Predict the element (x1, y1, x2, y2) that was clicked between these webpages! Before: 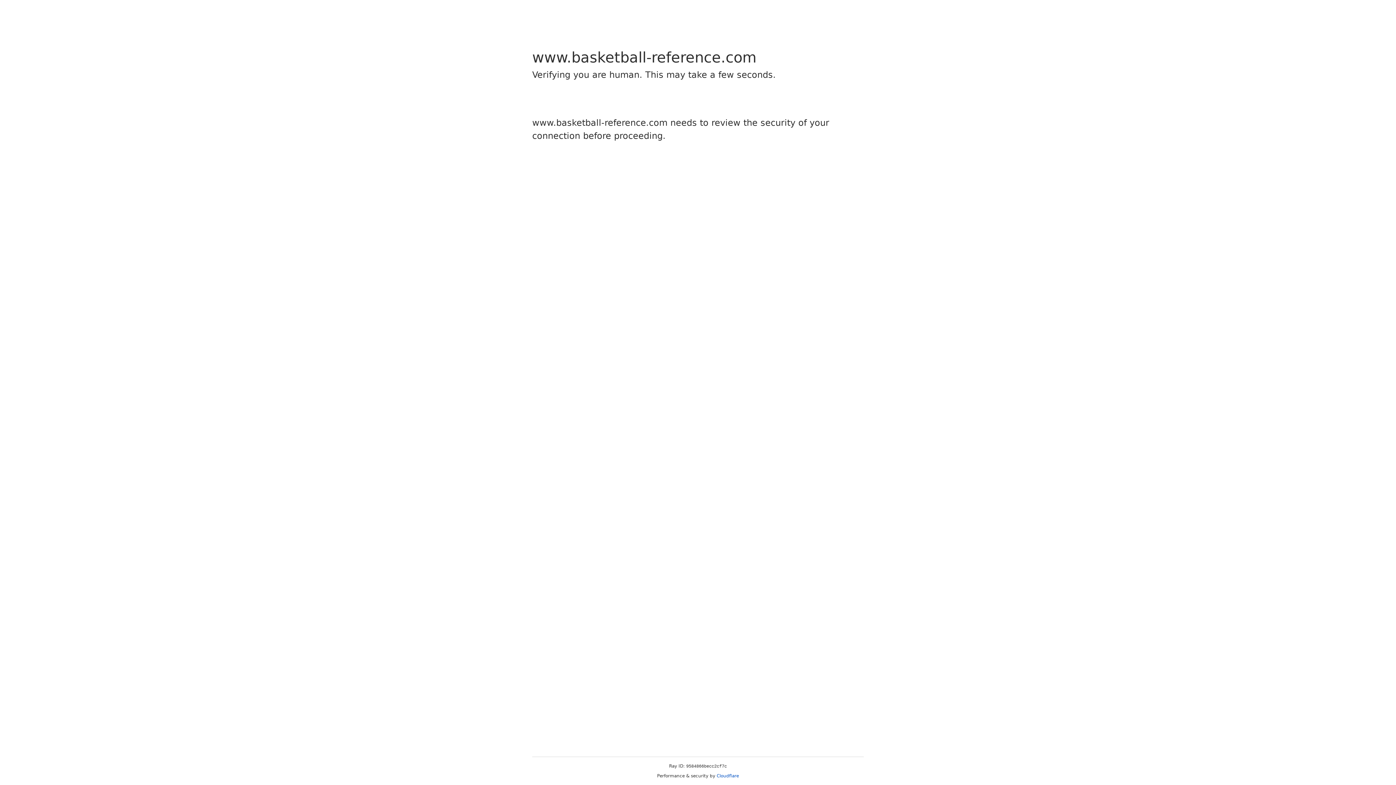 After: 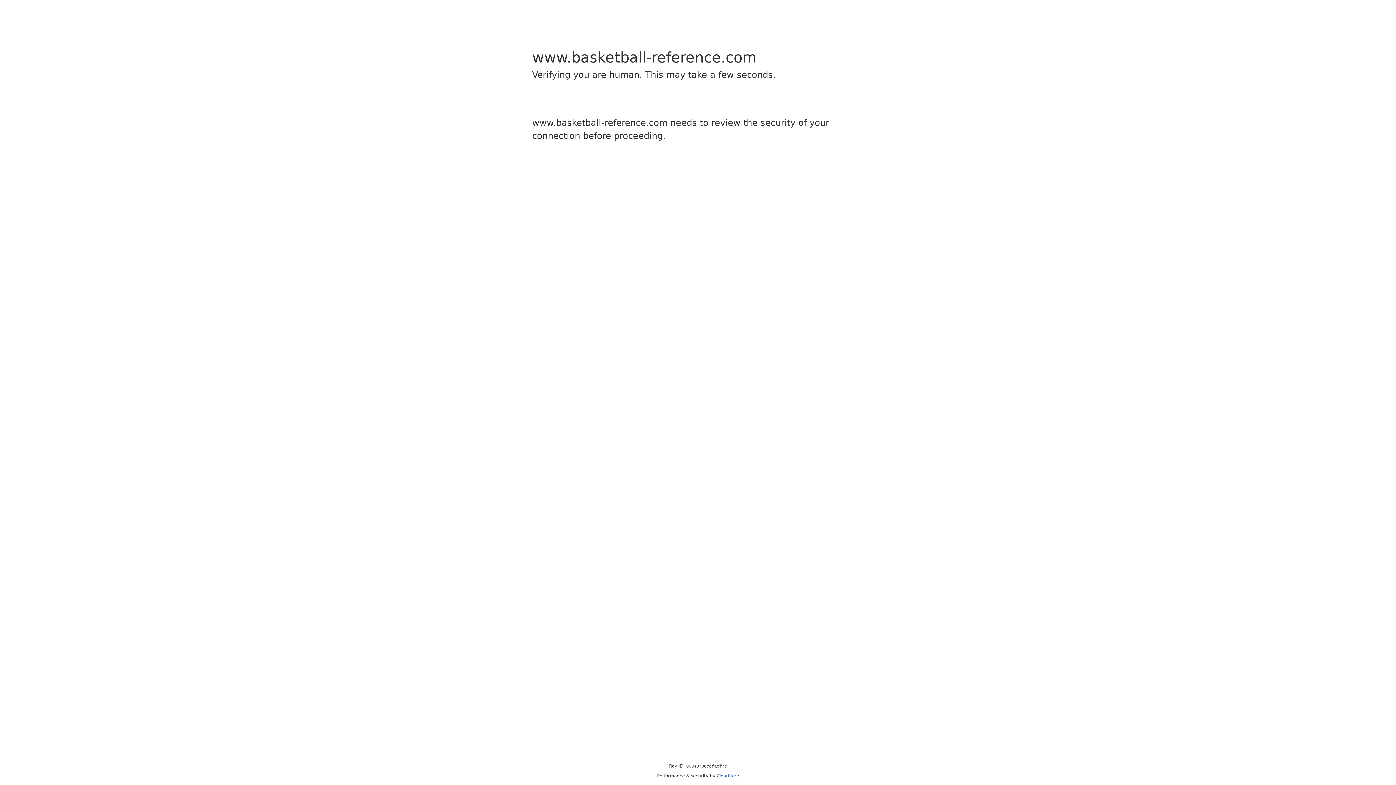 Action: label: Cloudflare bbox: (716, 773, 739, 778)